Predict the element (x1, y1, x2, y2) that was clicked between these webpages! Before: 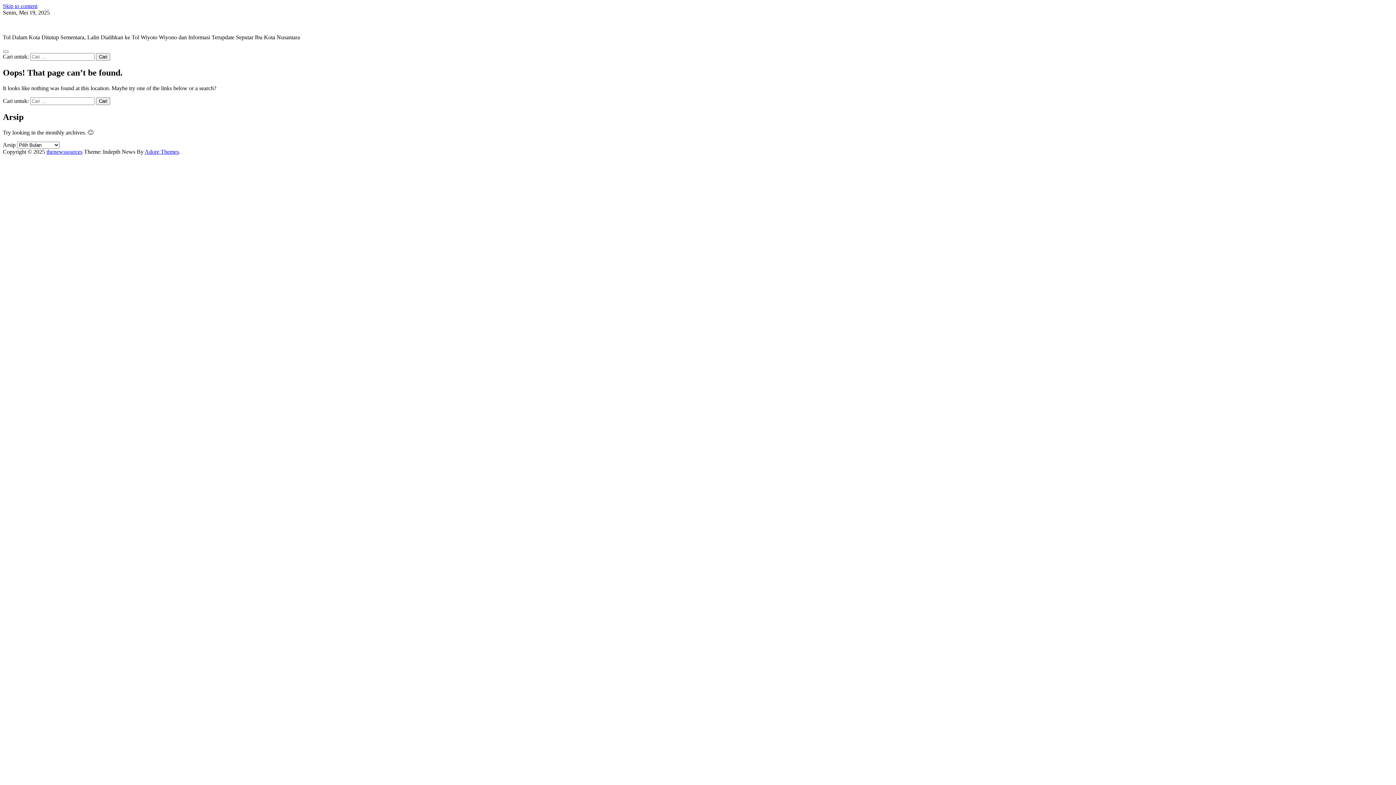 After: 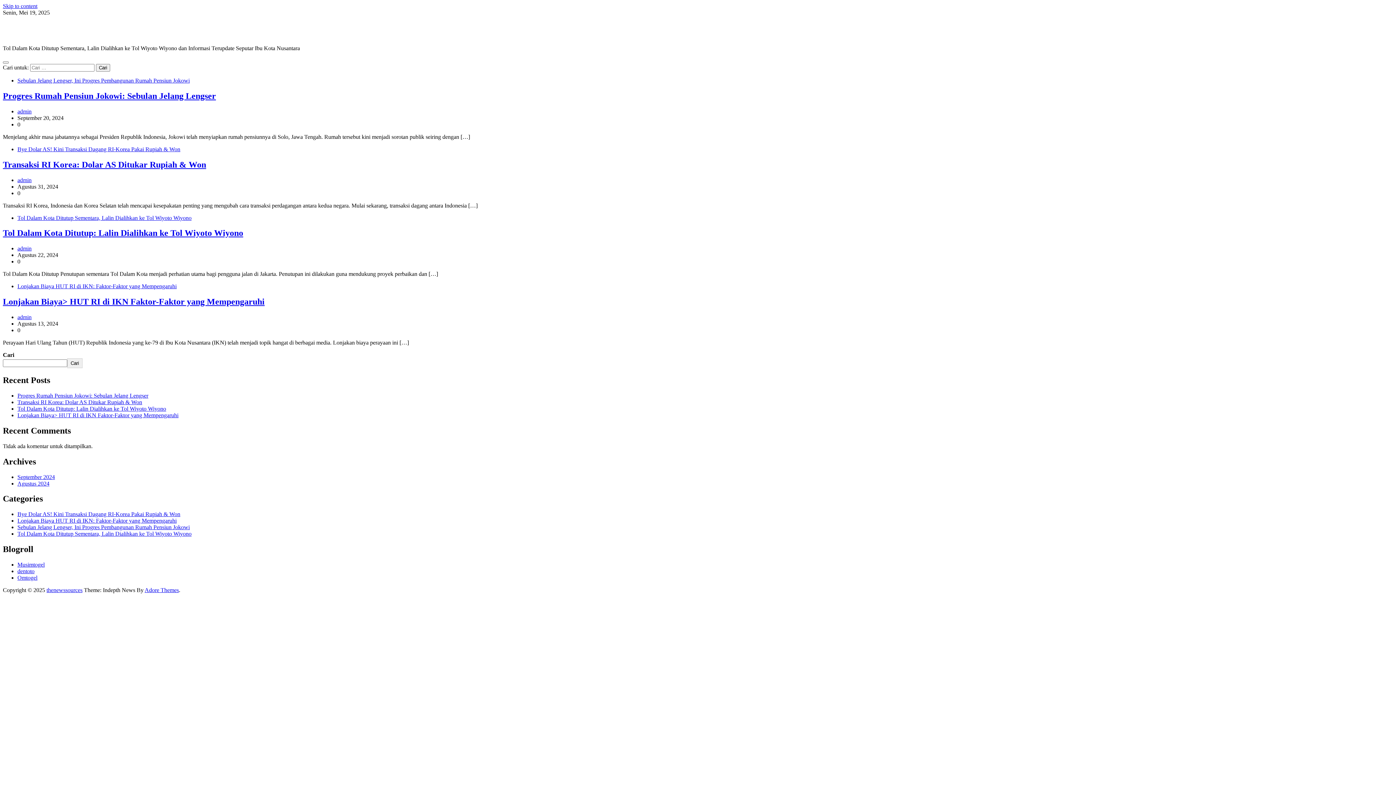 Action: bbox: (46, 148, 82, 154) label: thenewssources